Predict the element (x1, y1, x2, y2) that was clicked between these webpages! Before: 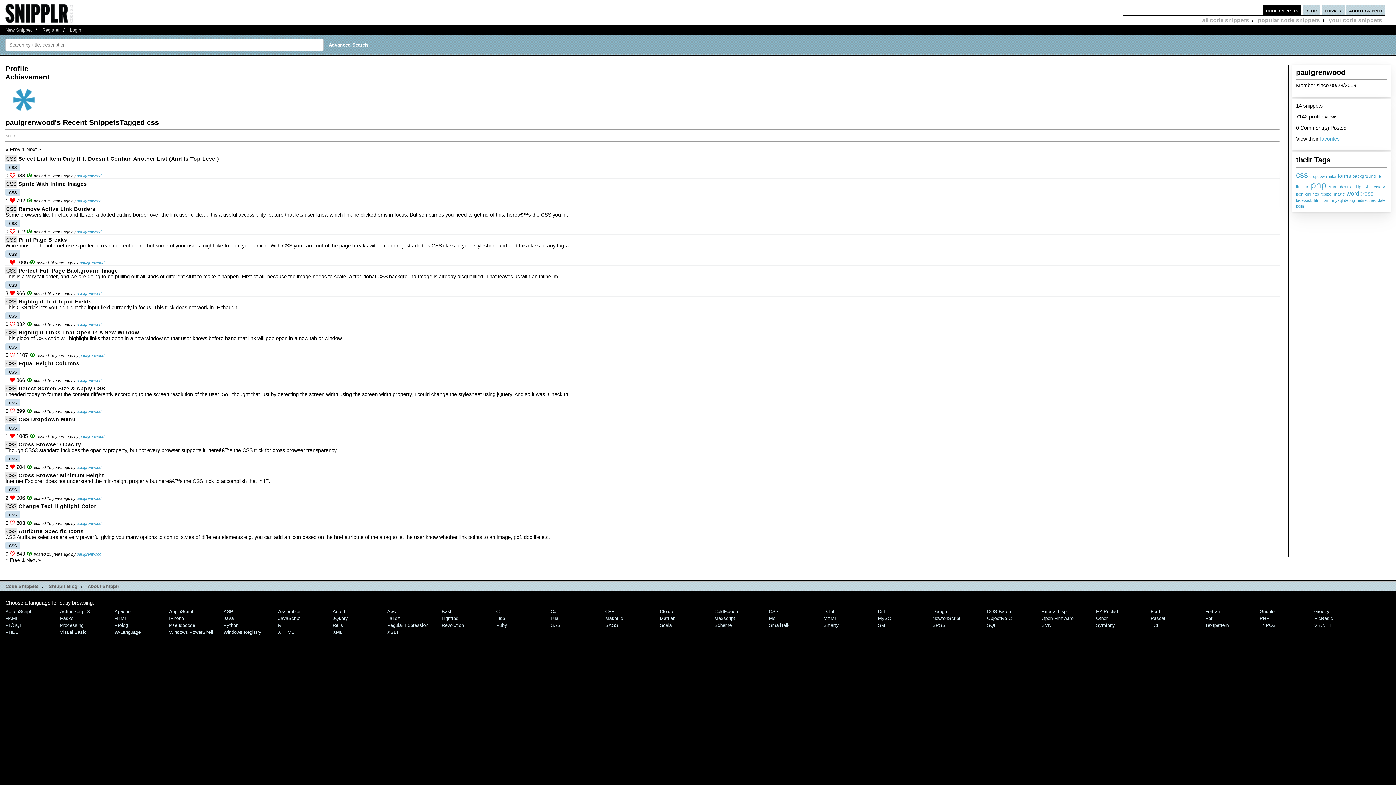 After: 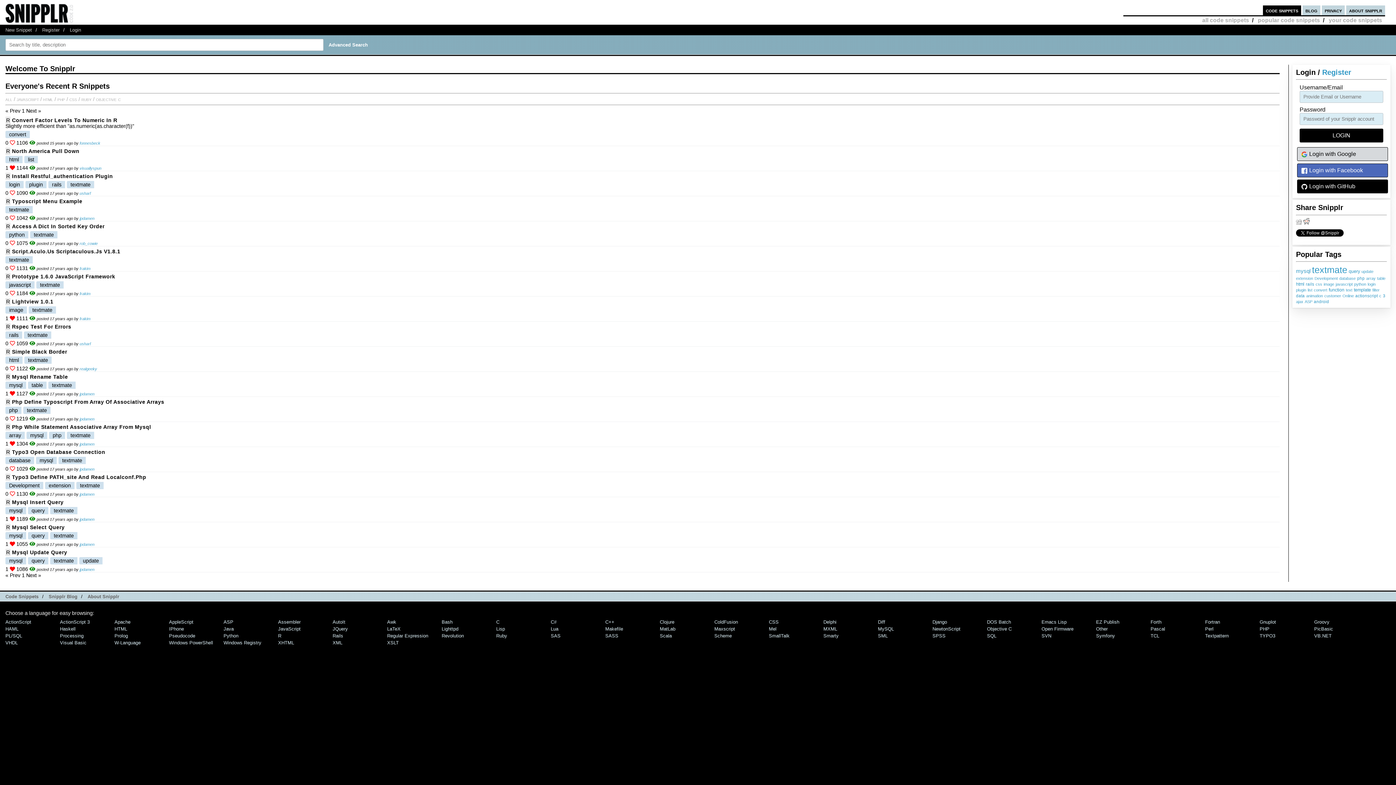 Action: label: R bbox: (278, 622, 281, 628)